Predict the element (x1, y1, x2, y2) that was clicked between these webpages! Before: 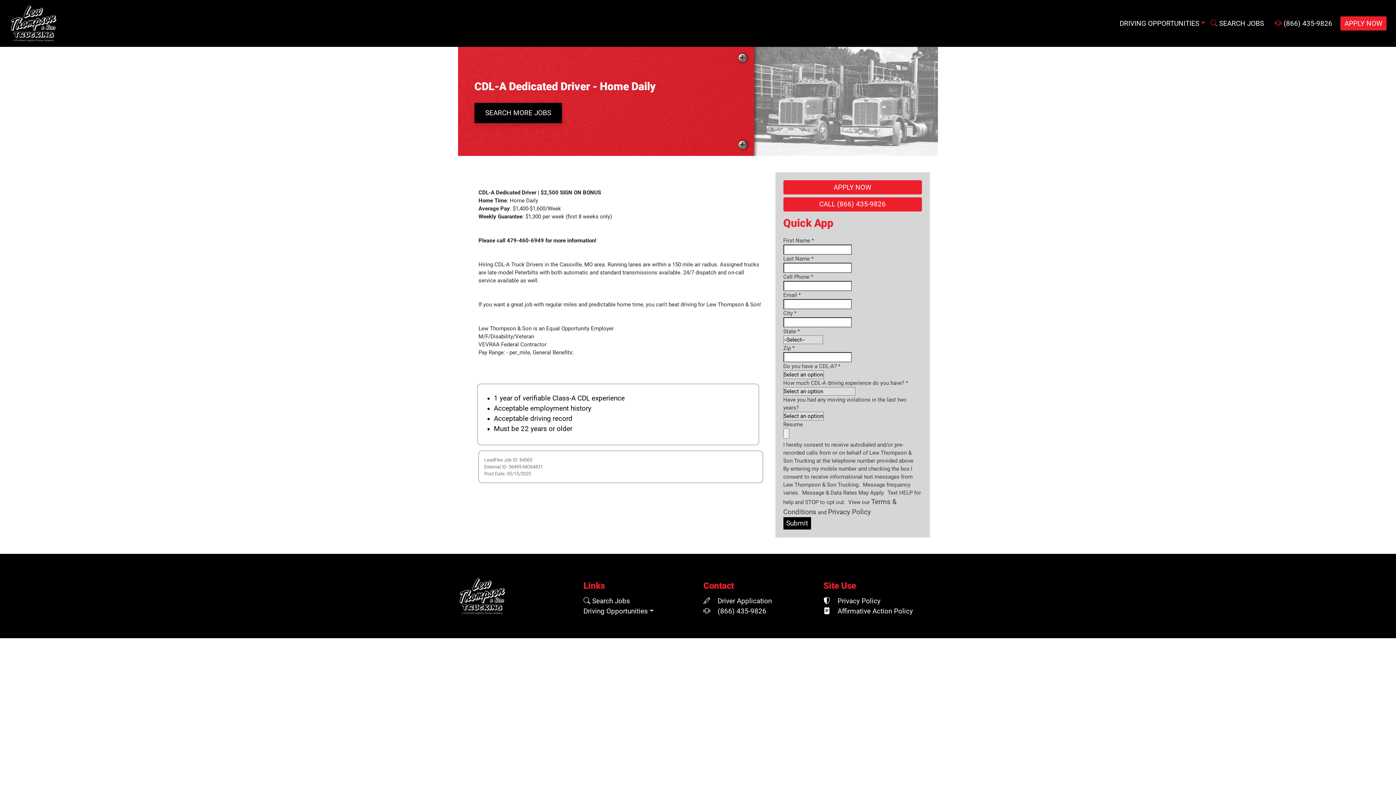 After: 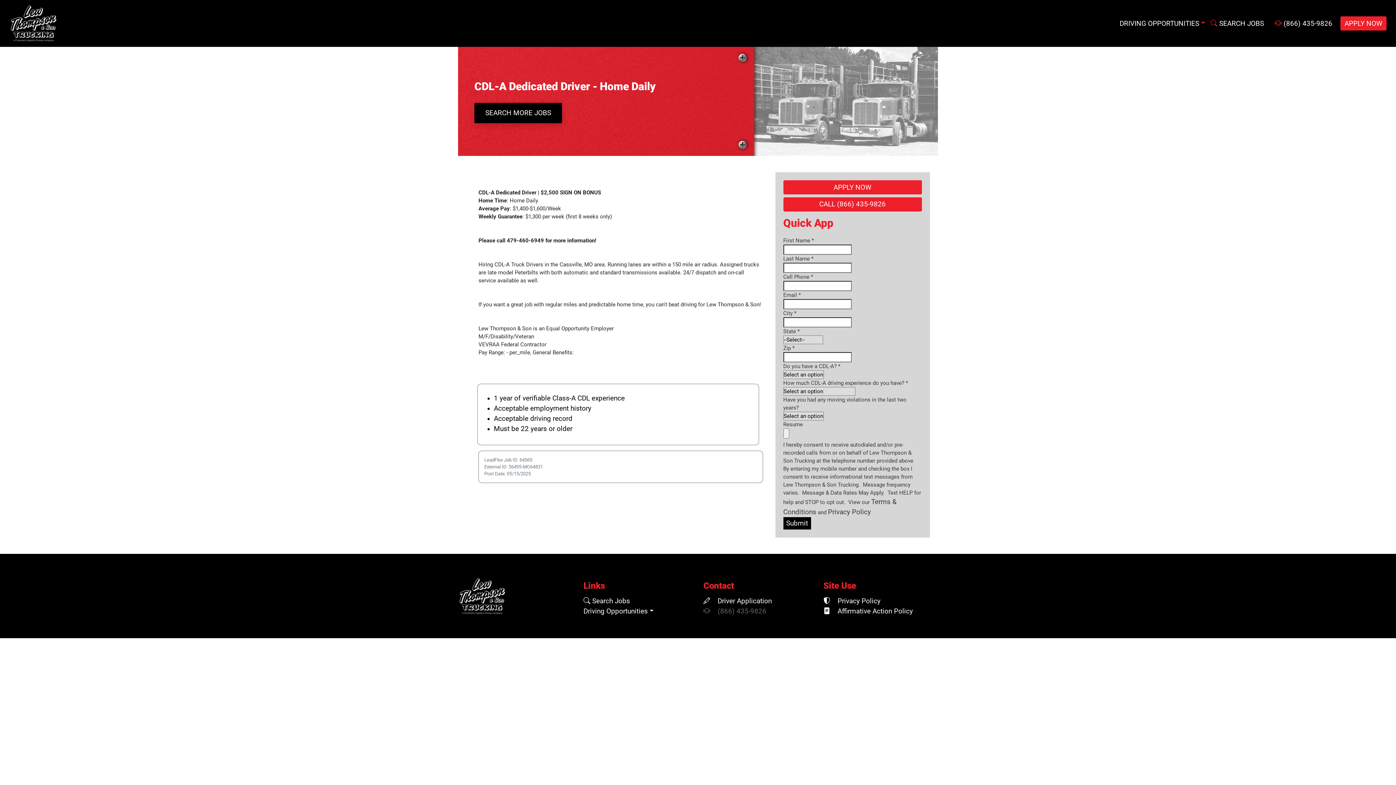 Action: label:  (866) 435-9826 bbox: (703, 607, 766, 615)